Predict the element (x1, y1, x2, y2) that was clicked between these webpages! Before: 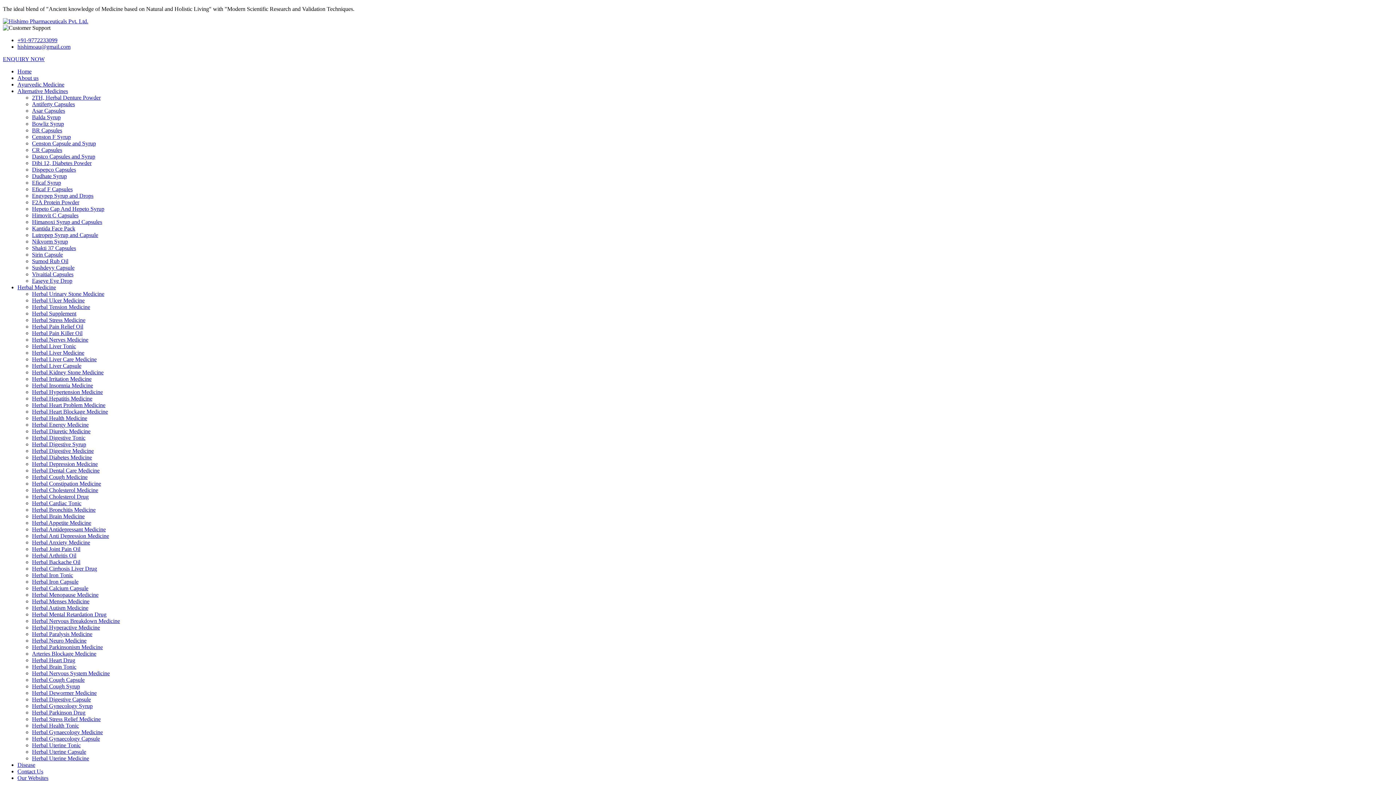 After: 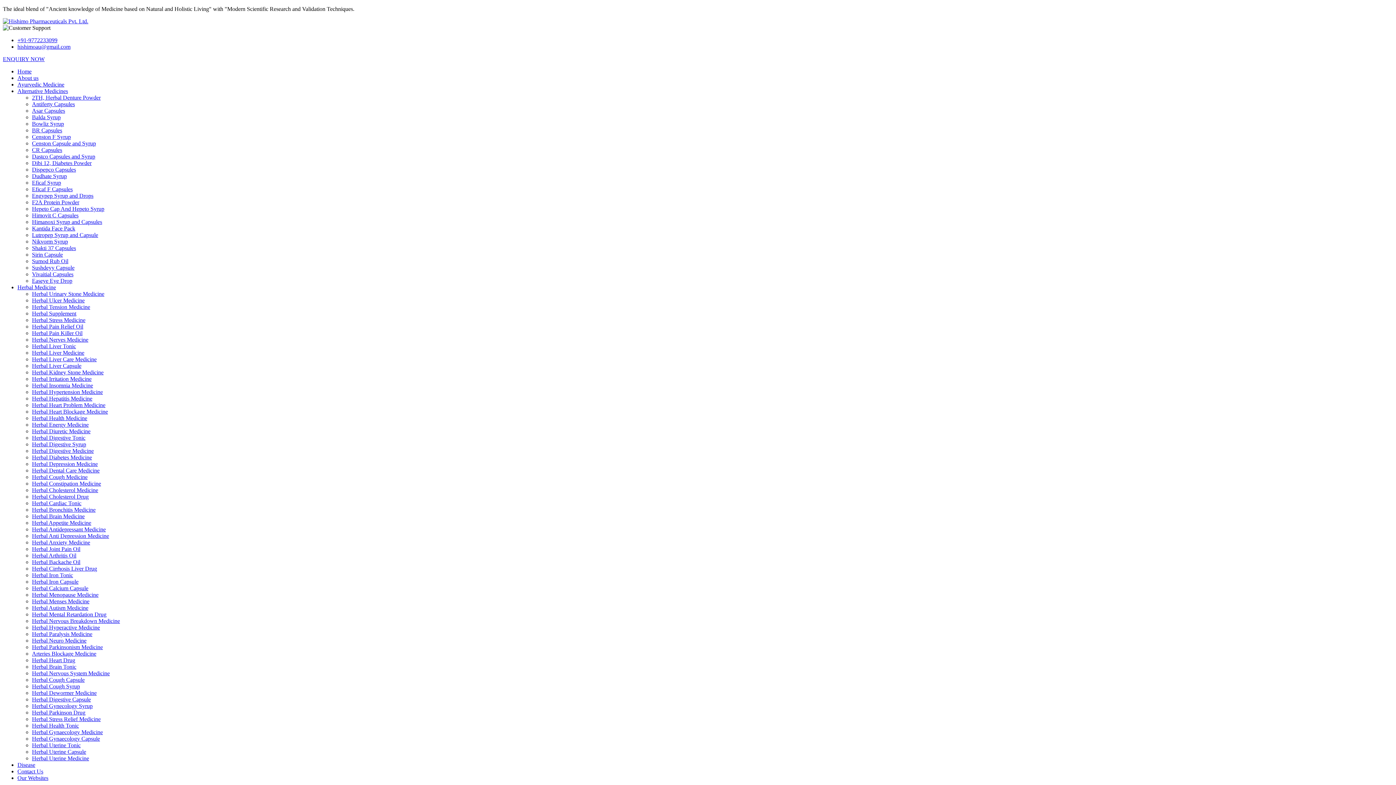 Action: label: Herbal Brain Medicine bbox: (32, 513, 84, 519)